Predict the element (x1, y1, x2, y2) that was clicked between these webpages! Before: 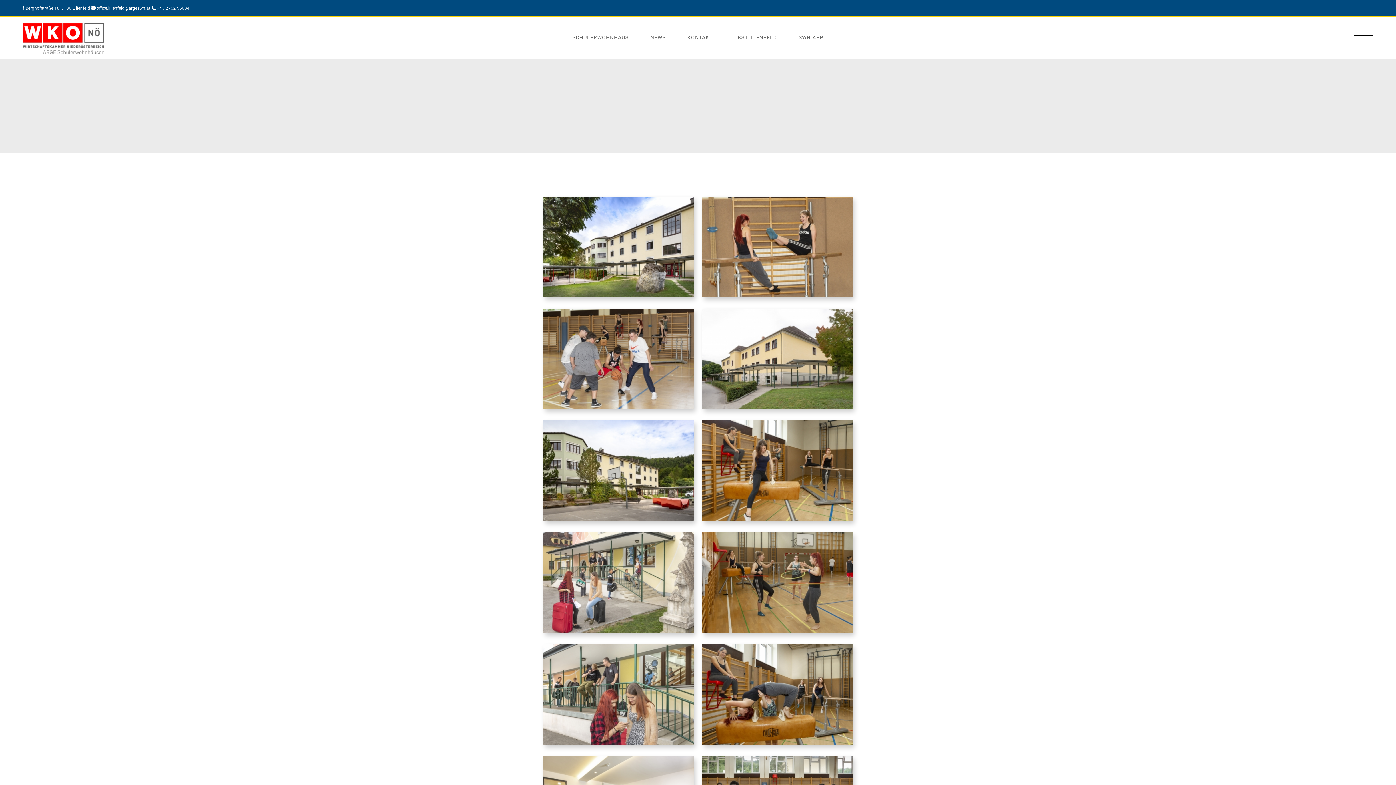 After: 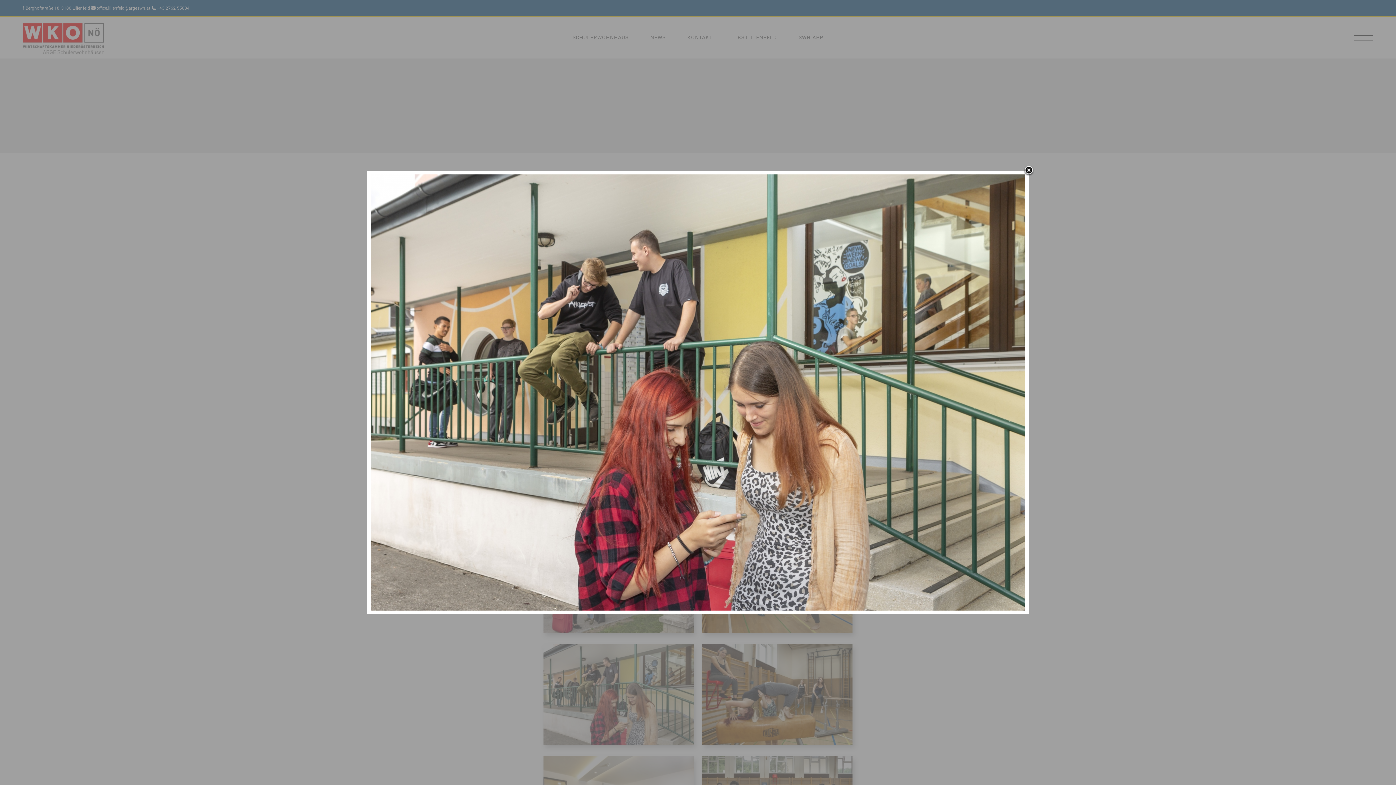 Action: bbox: (543, 644, 693, 745)